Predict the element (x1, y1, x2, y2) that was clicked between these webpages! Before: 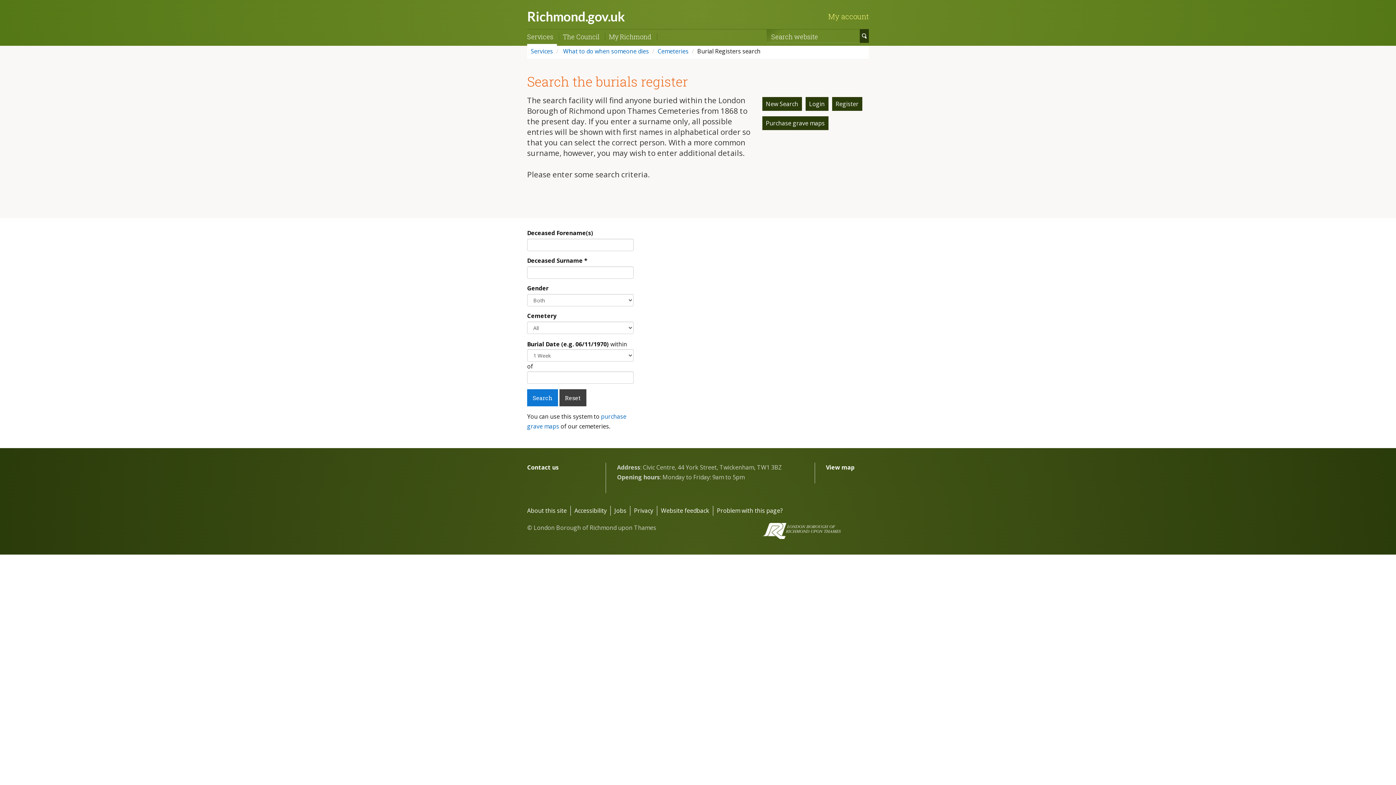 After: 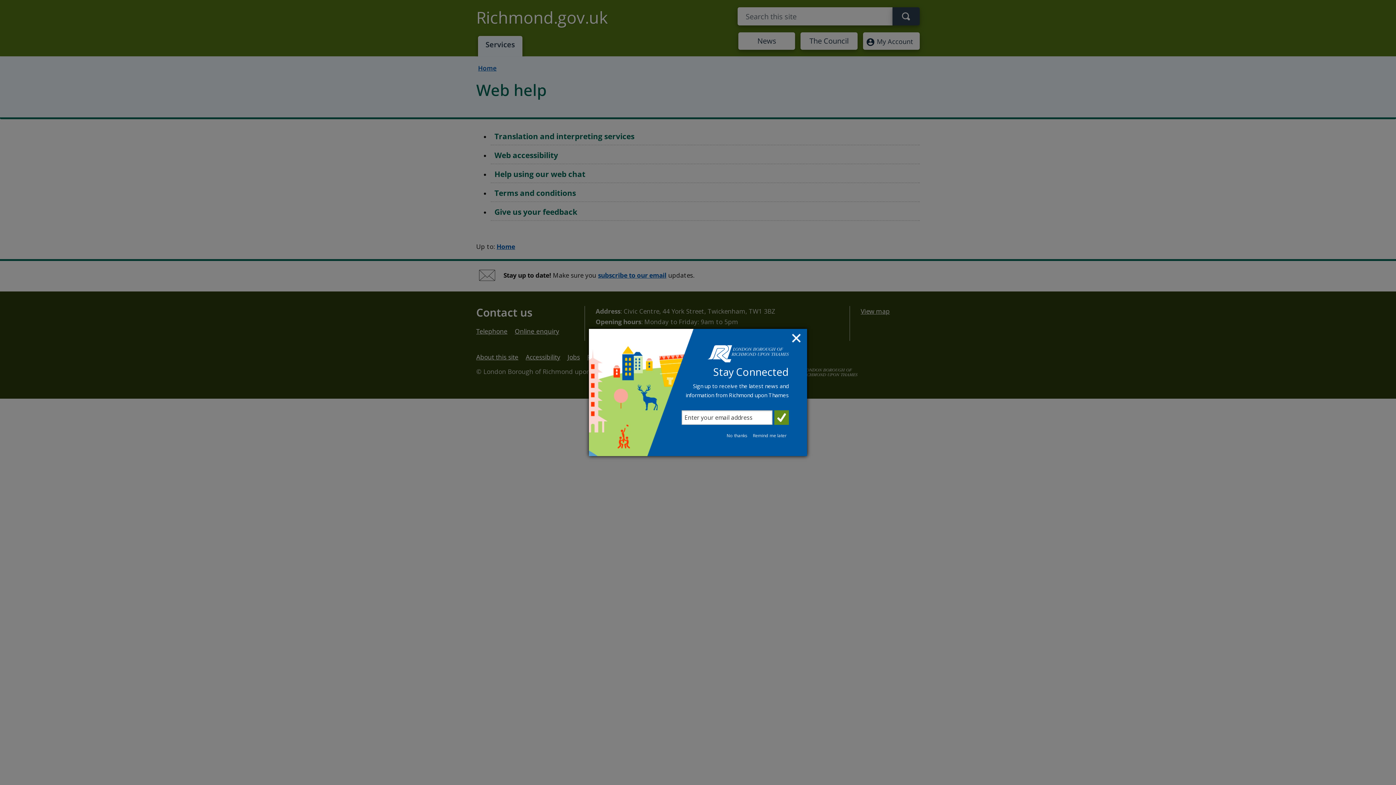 Action: bbox: (527, 506, 570, 516) label: About this site